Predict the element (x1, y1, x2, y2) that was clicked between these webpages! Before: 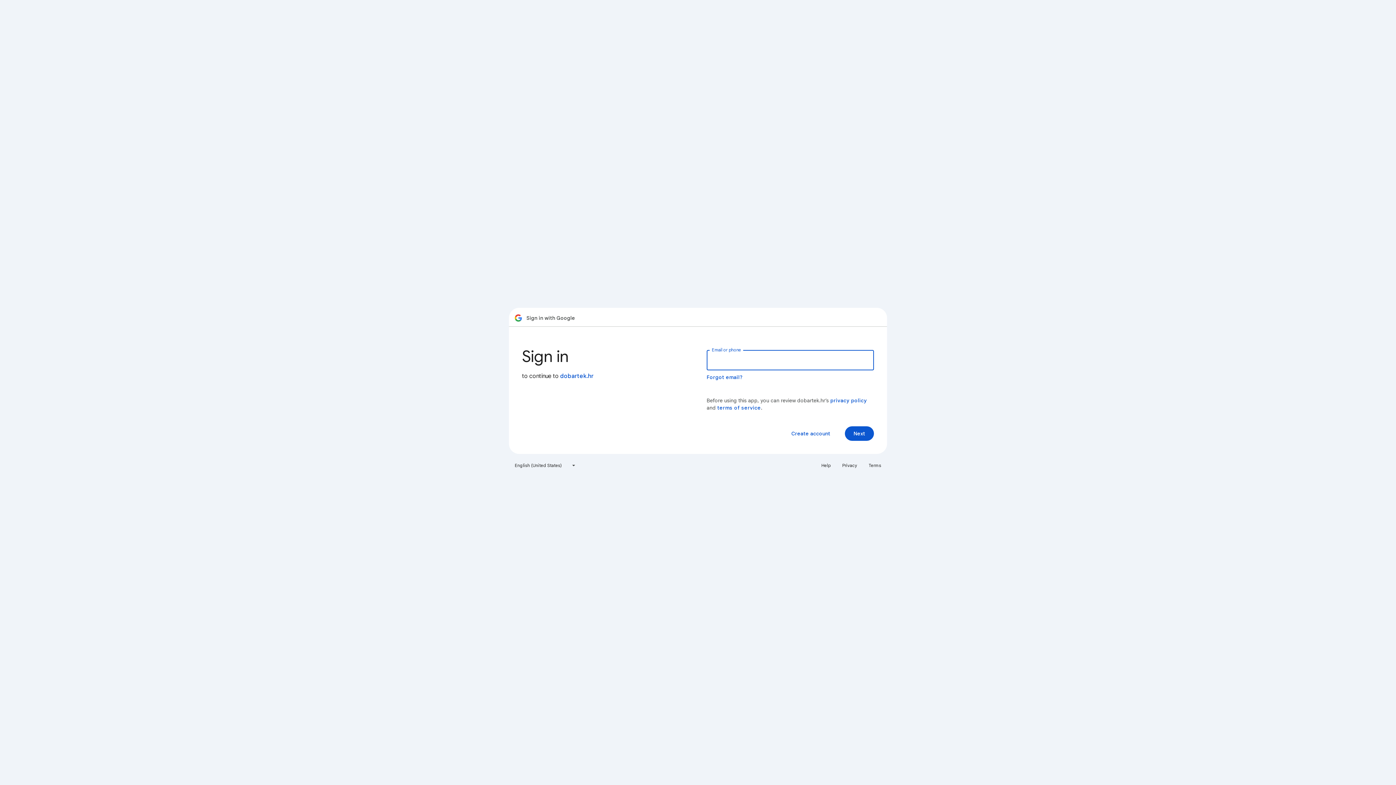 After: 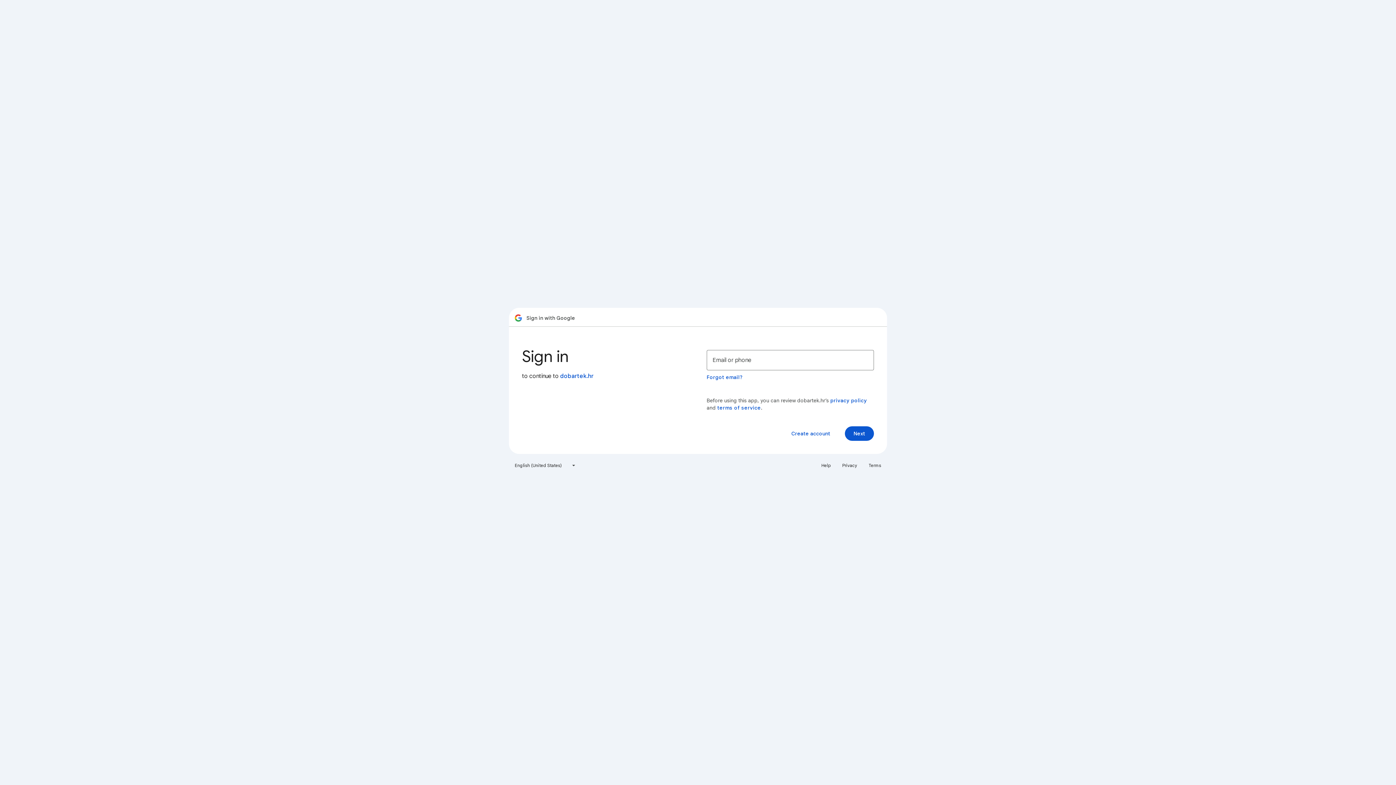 Action: bbox: (838, 460, 861, 471) label: Privacy